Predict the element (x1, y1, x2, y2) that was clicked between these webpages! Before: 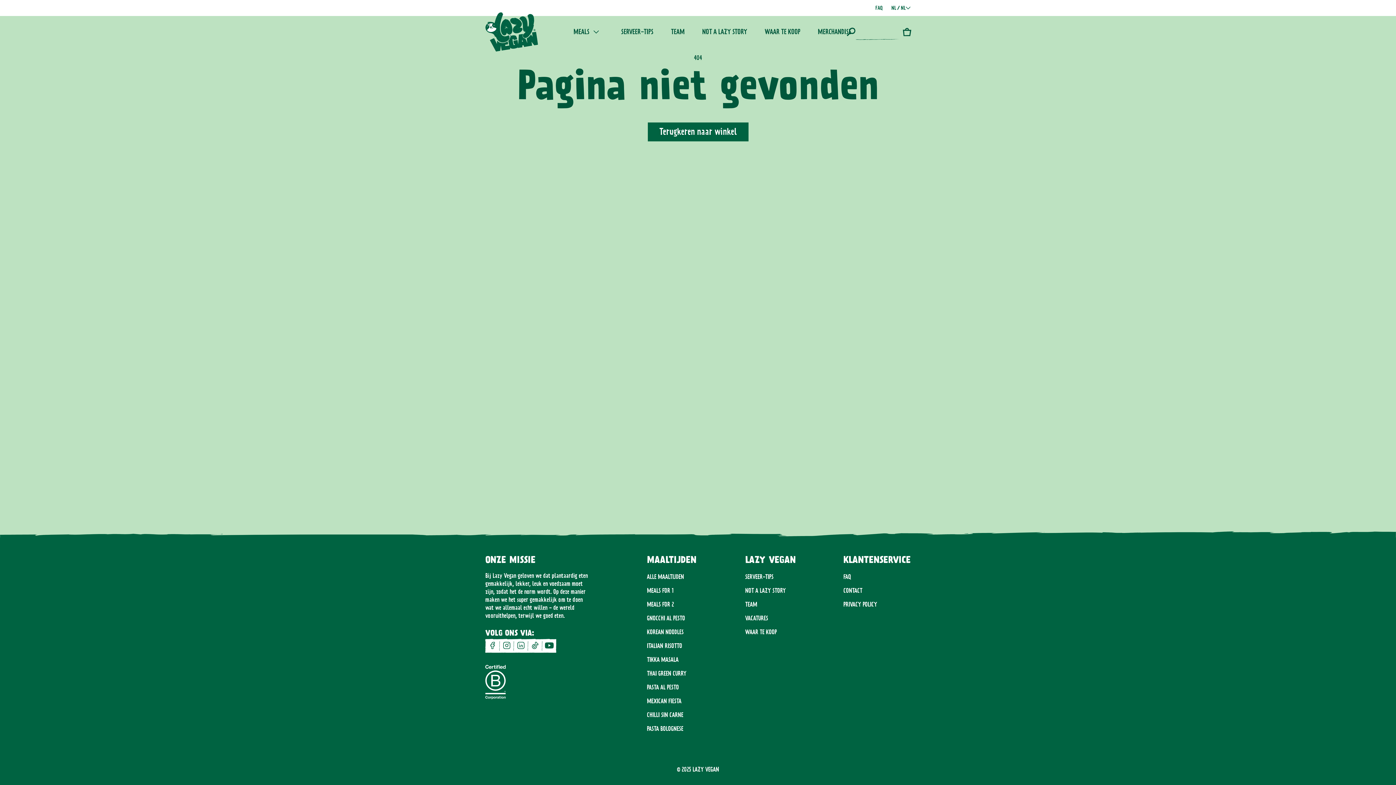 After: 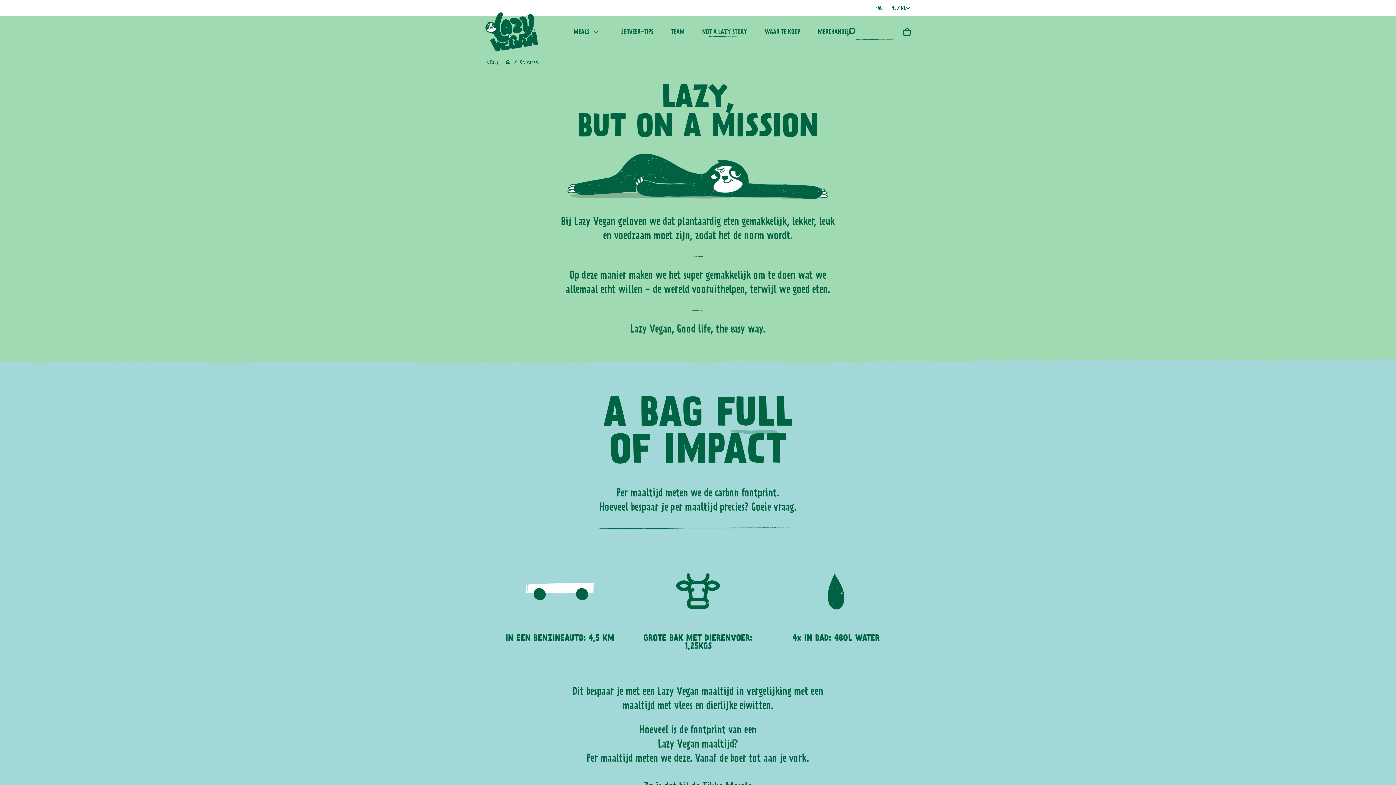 Action: bbox: (693, 23, 756, 40) label: NOT A LAZY STORY